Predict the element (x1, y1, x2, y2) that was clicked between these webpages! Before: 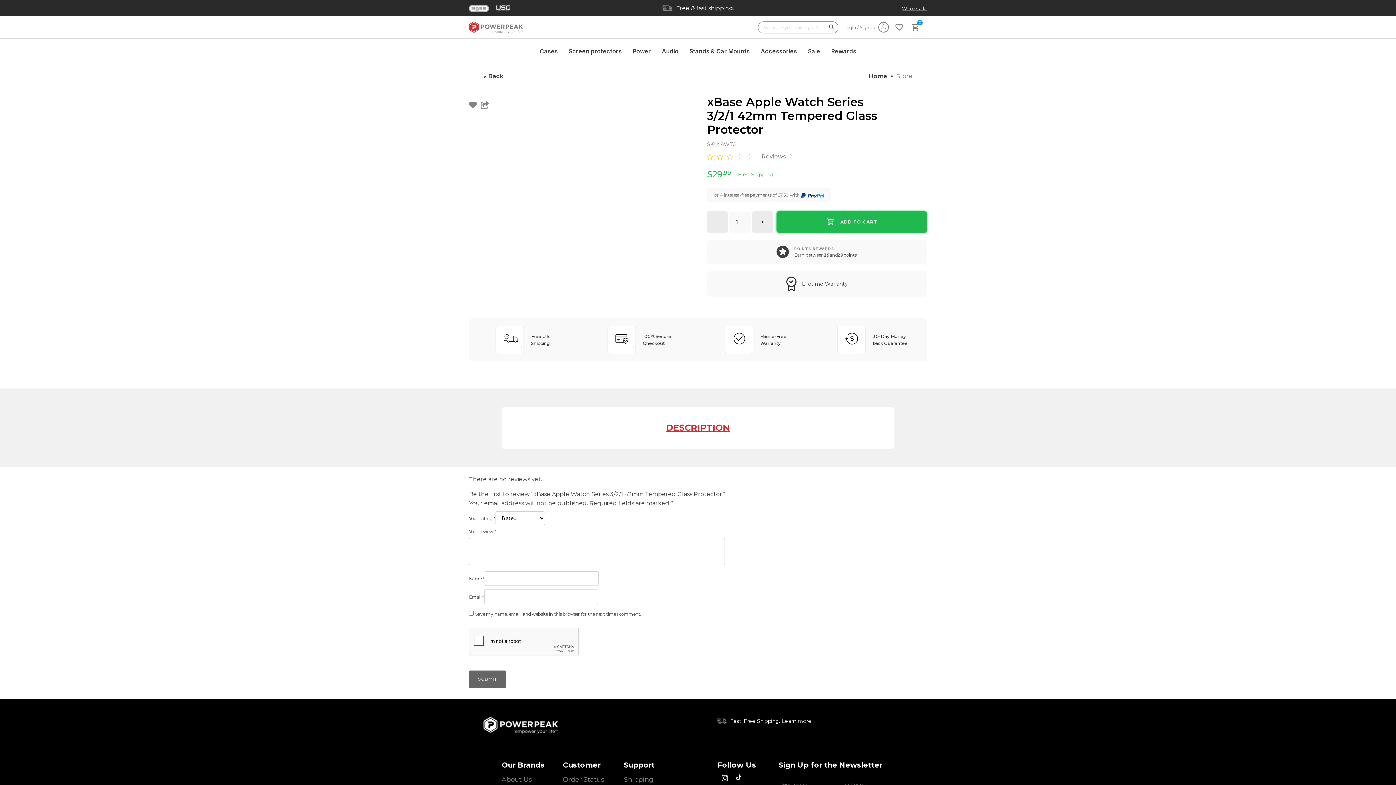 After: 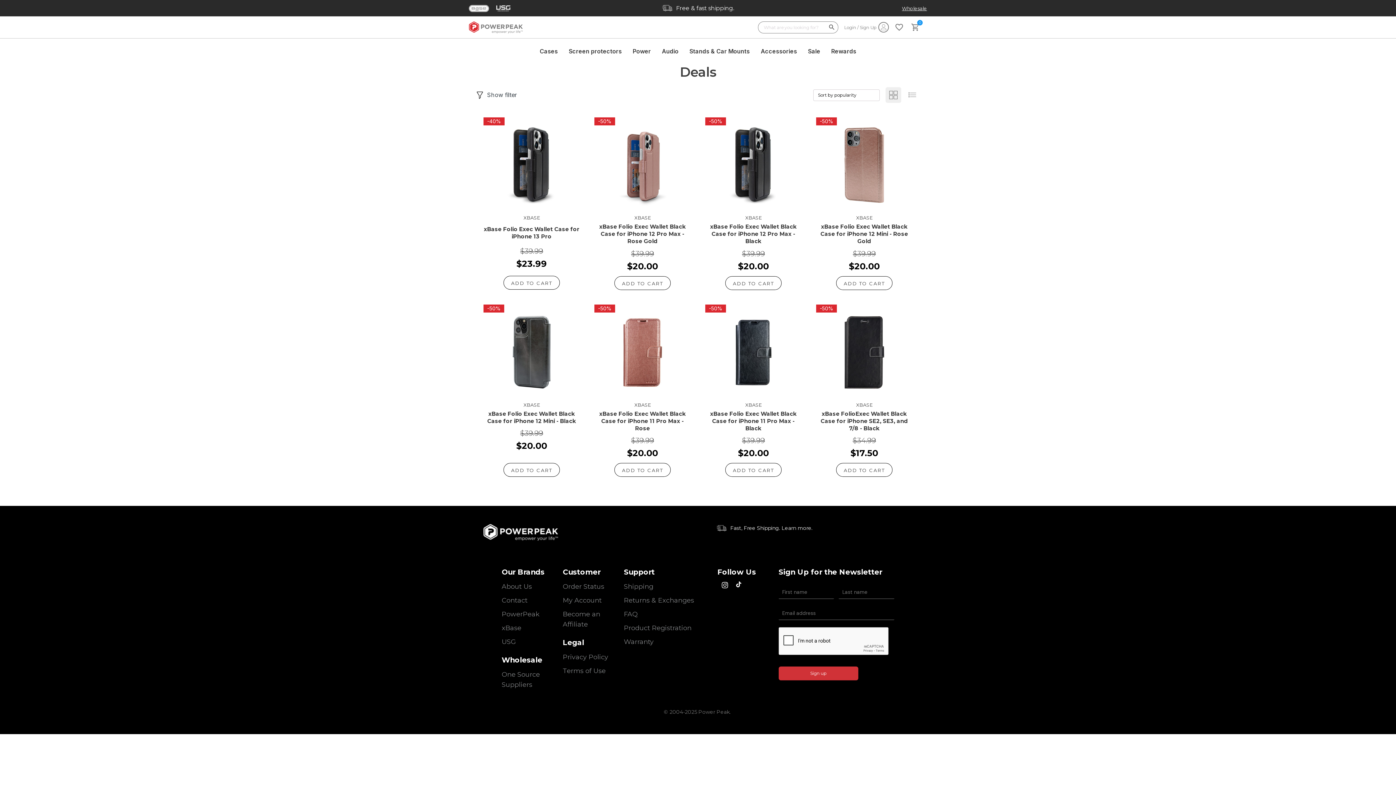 Action: label: Sale bbox: (808, 46, 820, 56)